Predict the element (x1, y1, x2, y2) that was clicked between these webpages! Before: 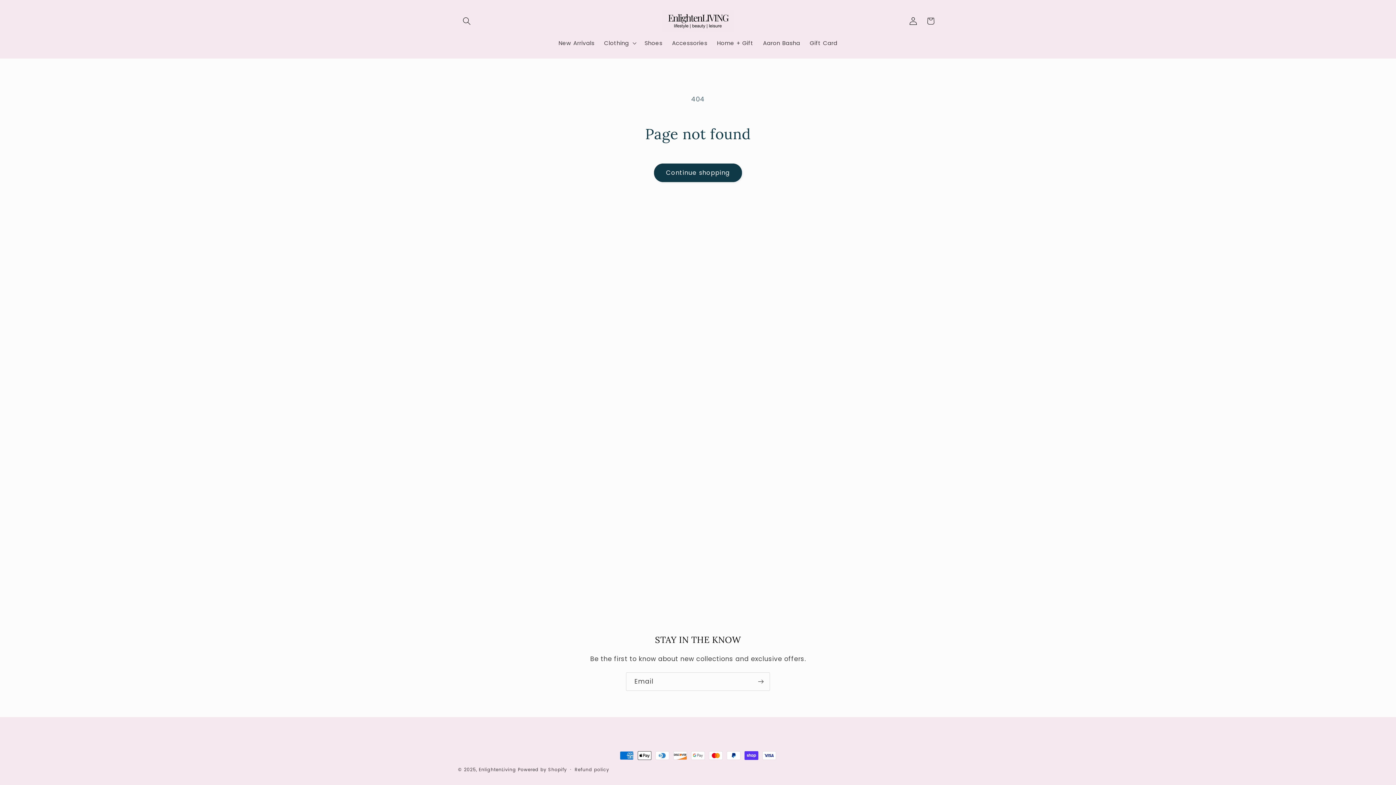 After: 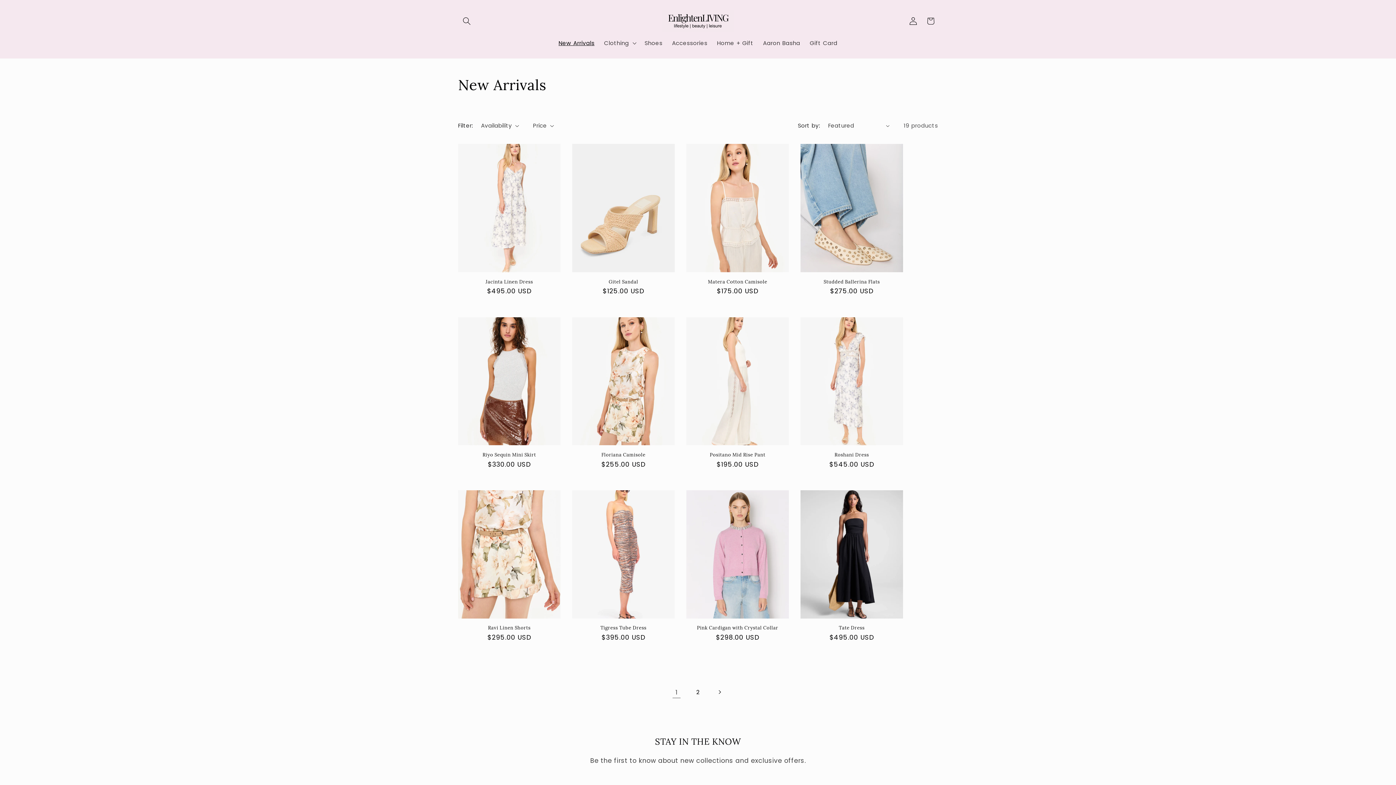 Action: label: New Arrivals bbox: (553, 34, 599, 51)